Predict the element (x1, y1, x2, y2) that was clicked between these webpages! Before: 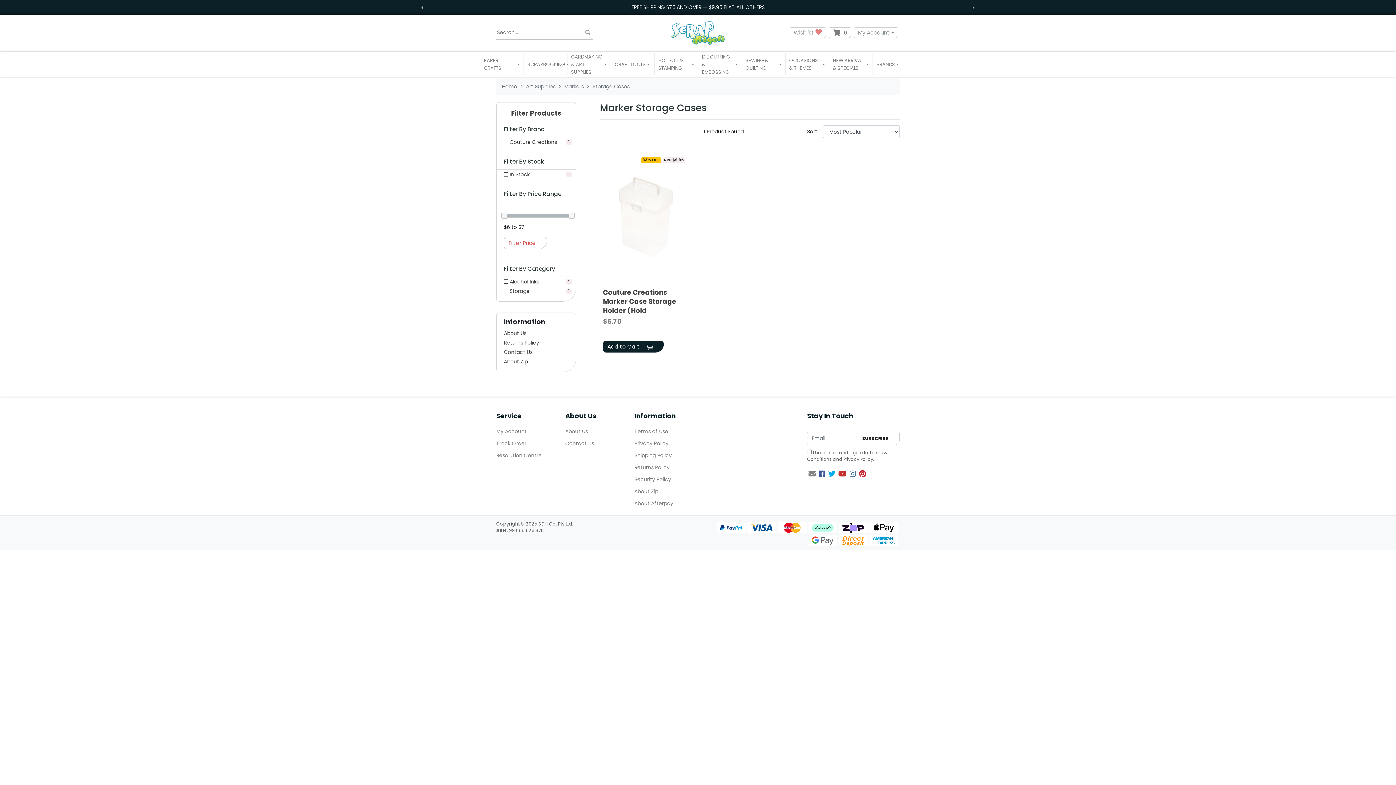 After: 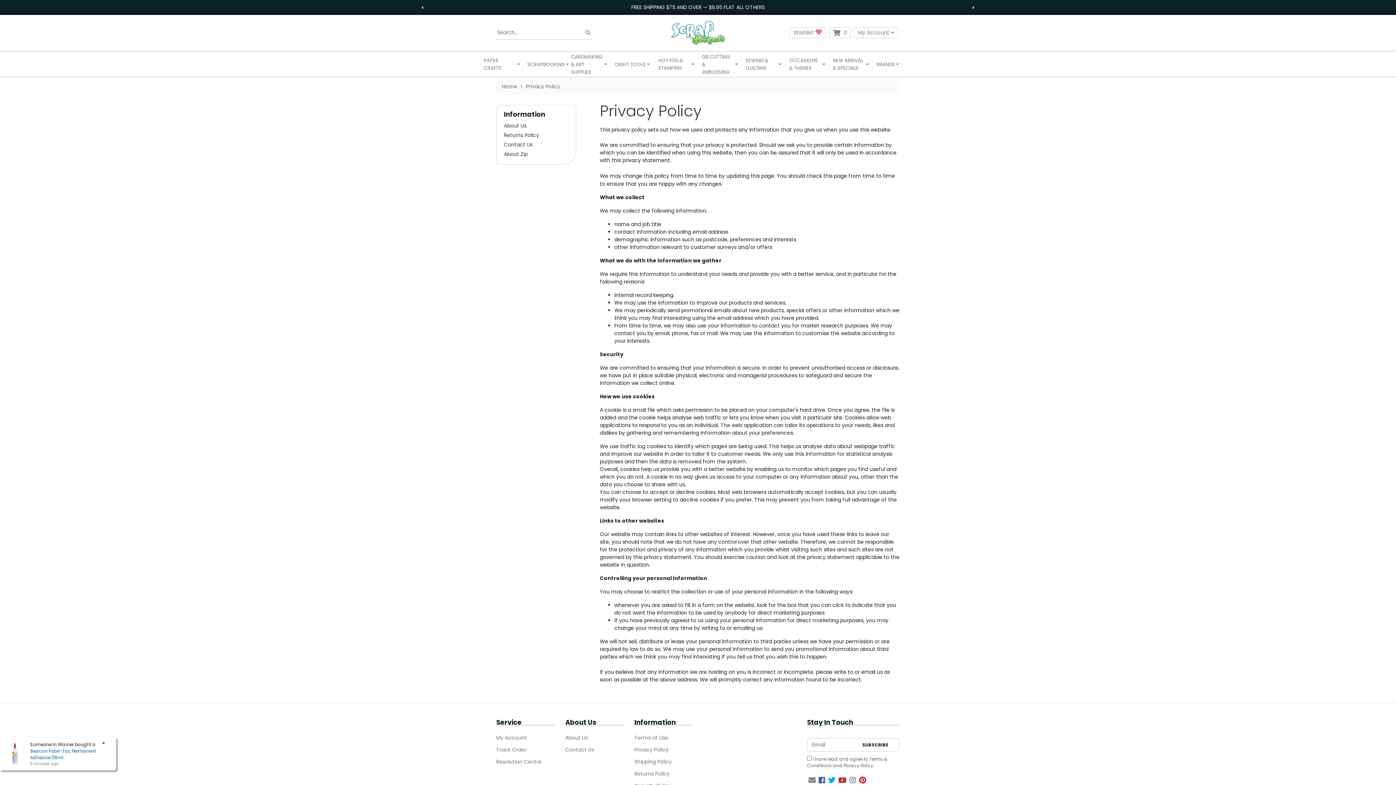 Action: label: Privacy Policy bbox: (634, 437, 692, 449)